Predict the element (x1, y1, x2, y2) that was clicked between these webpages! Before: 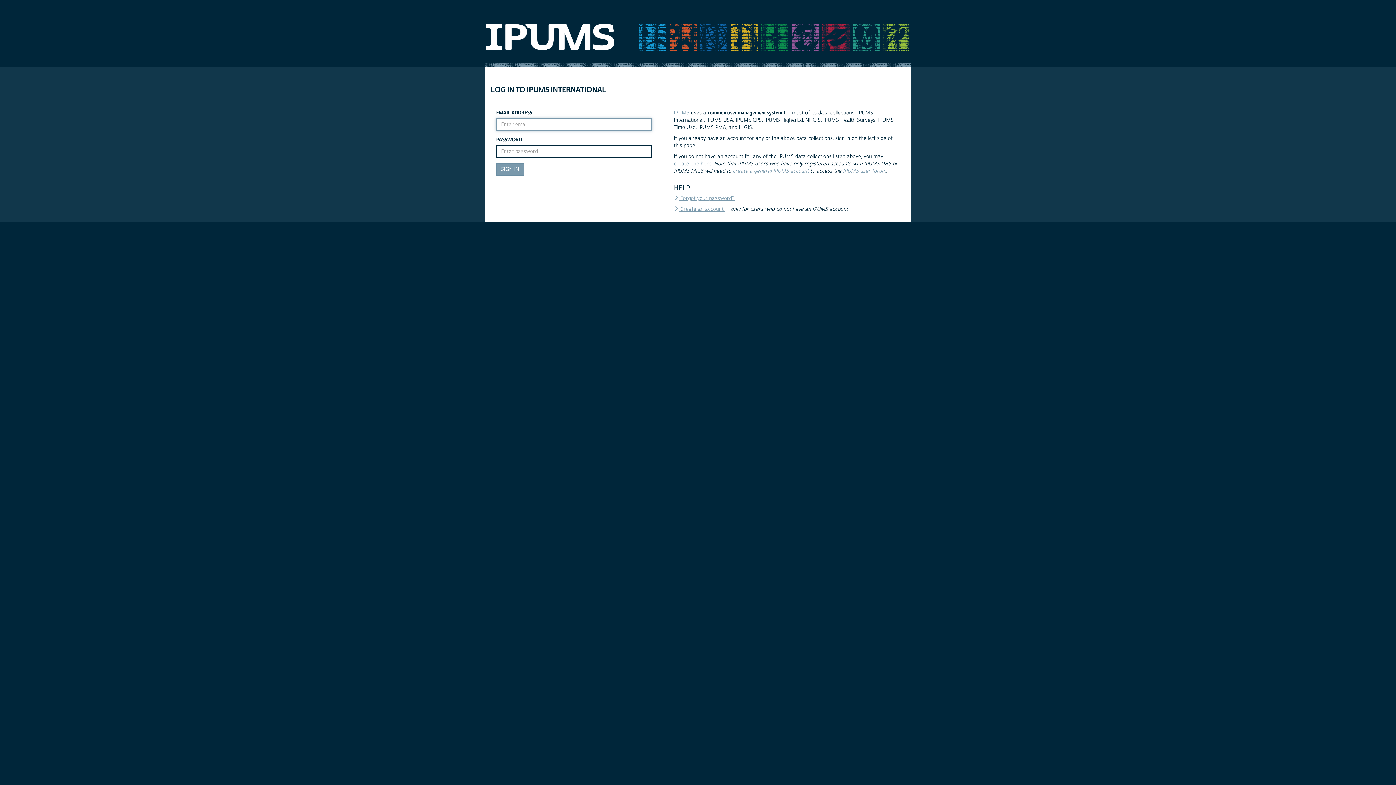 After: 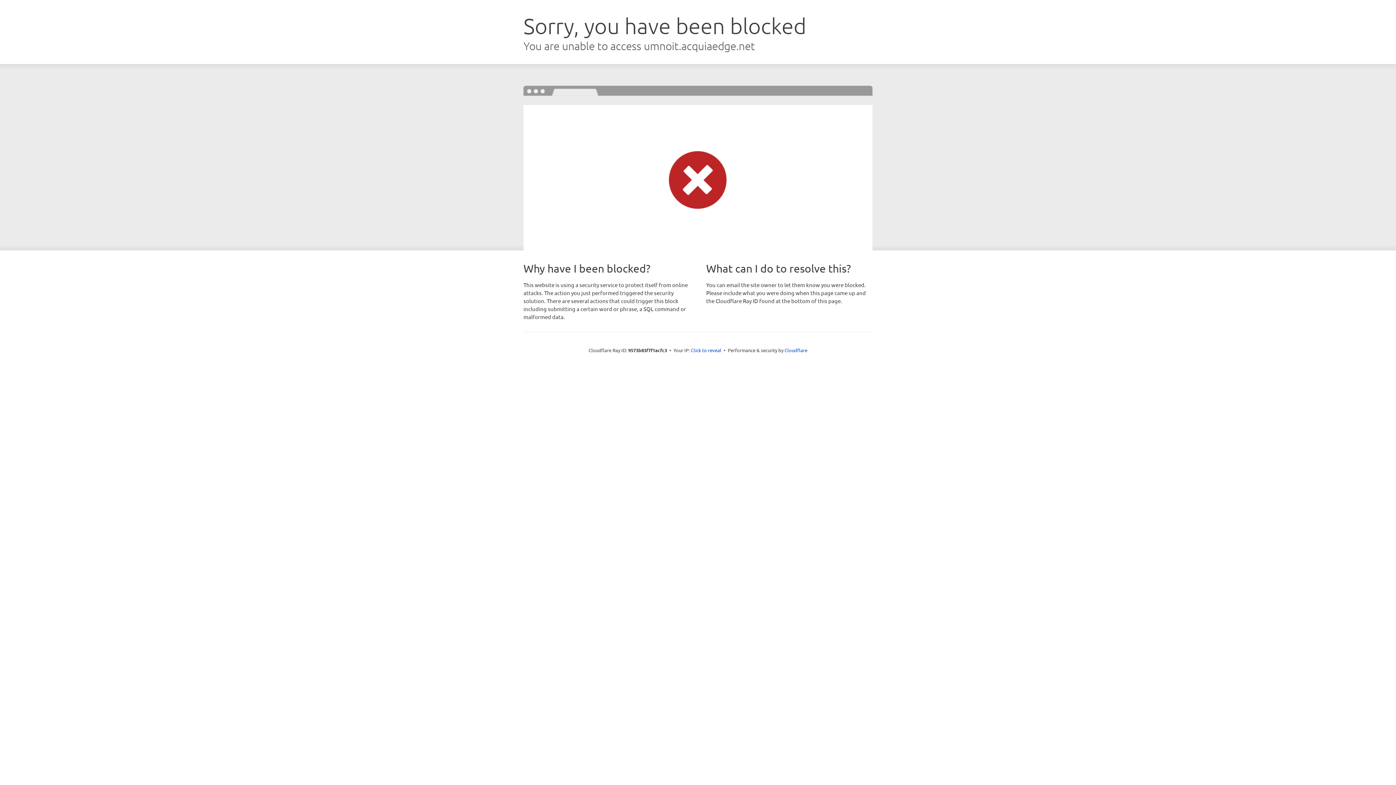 Action: bbox: (759, 33, 788, 40)